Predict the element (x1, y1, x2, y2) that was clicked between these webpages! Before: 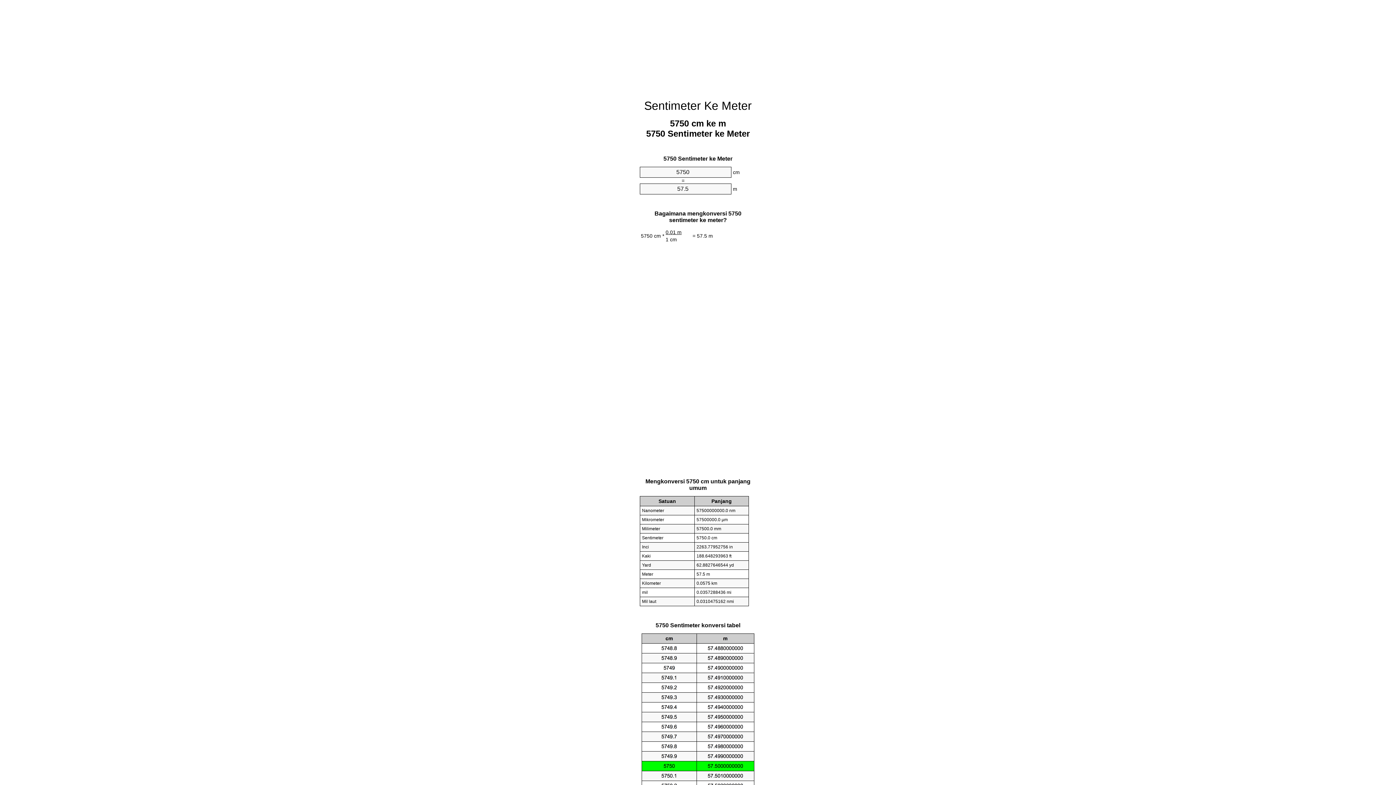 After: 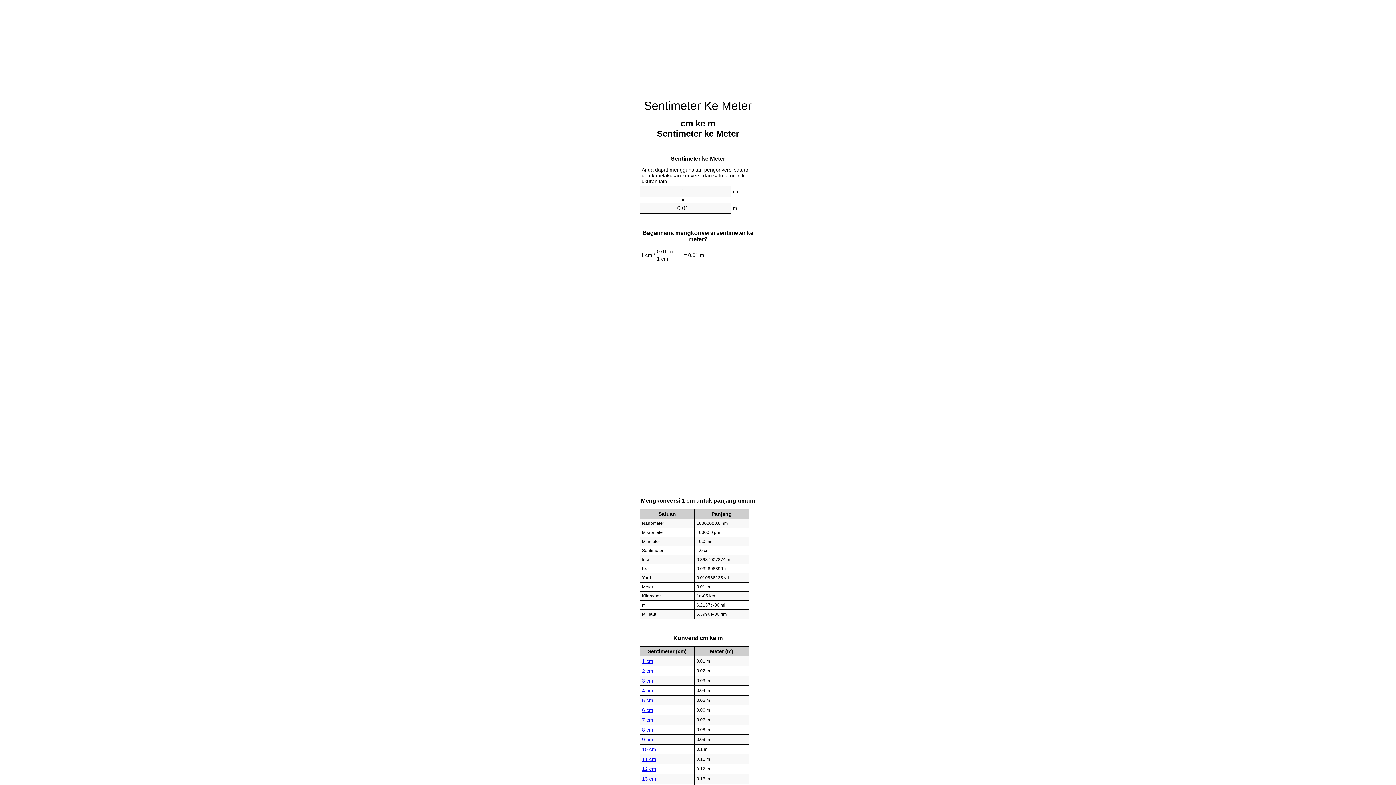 Action: label: Sentimeter Ke Meter bbox: (644, 99, 752, 112)